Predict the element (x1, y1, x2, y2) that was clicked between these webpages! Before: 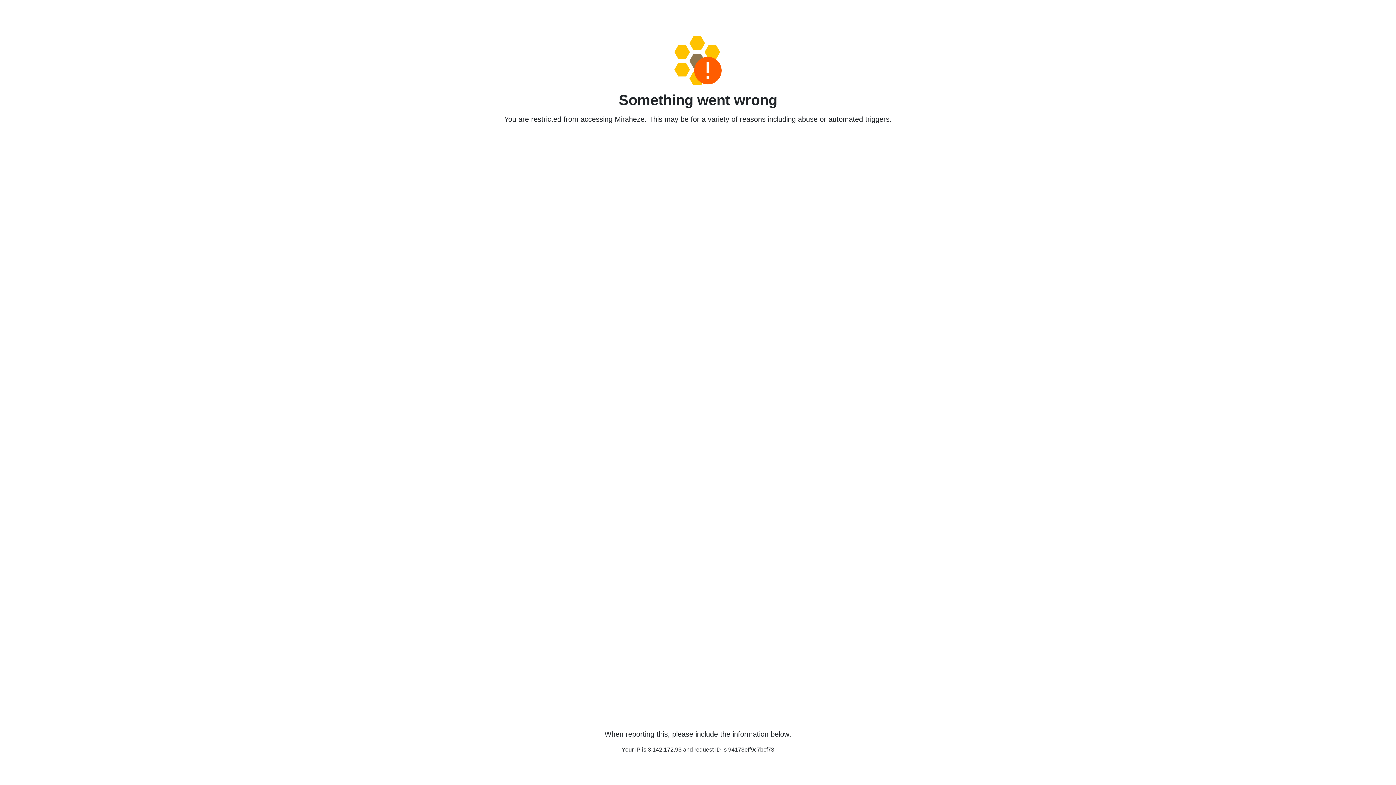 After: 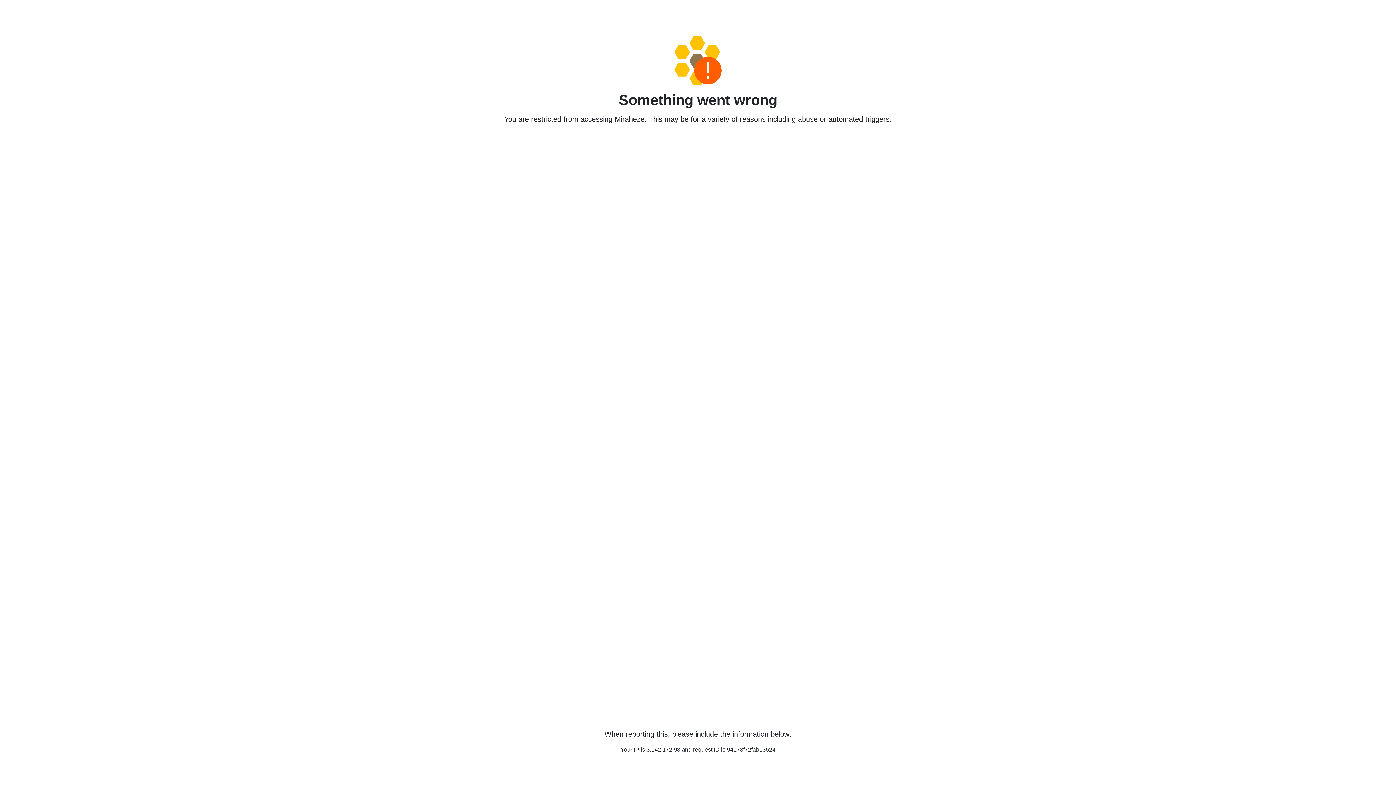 Action: bbox: (458, 36, 938, 85)